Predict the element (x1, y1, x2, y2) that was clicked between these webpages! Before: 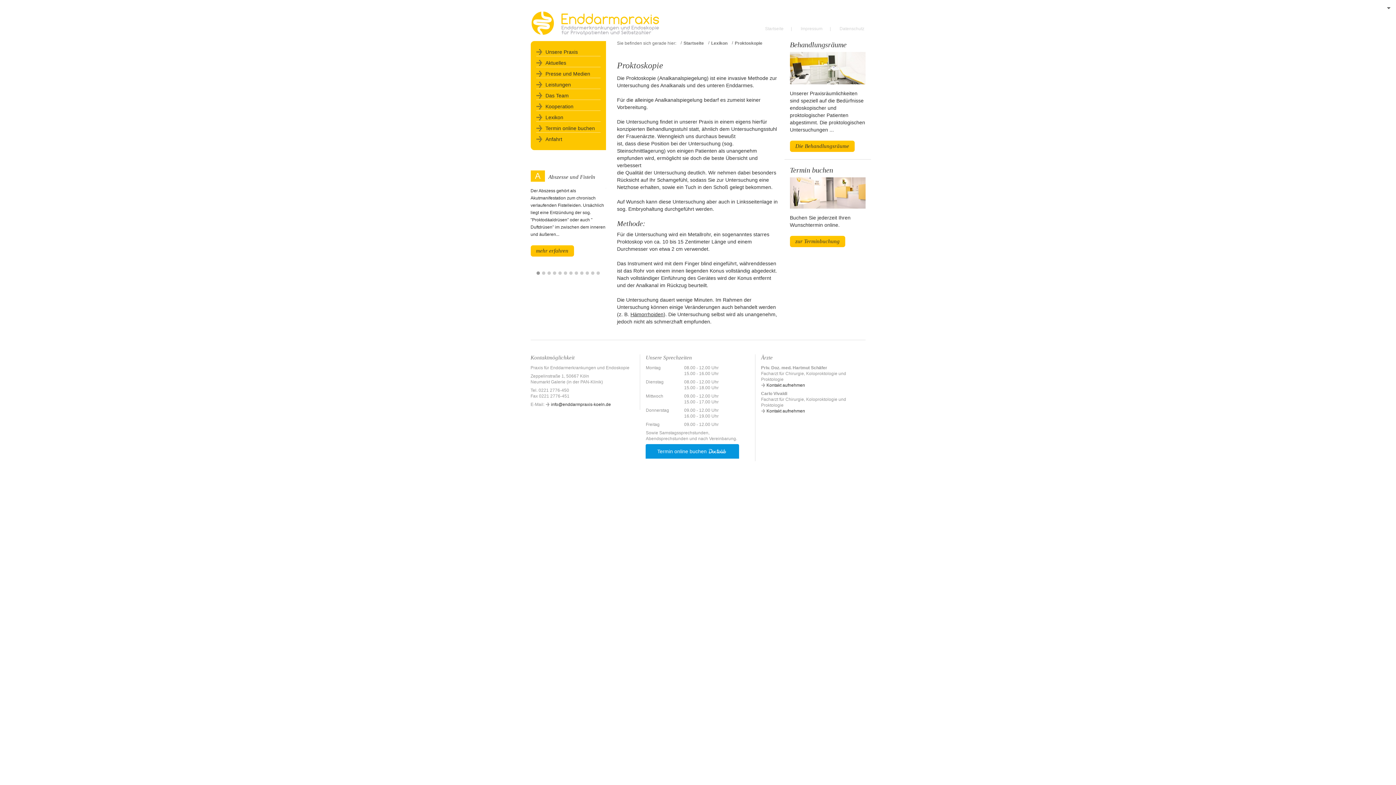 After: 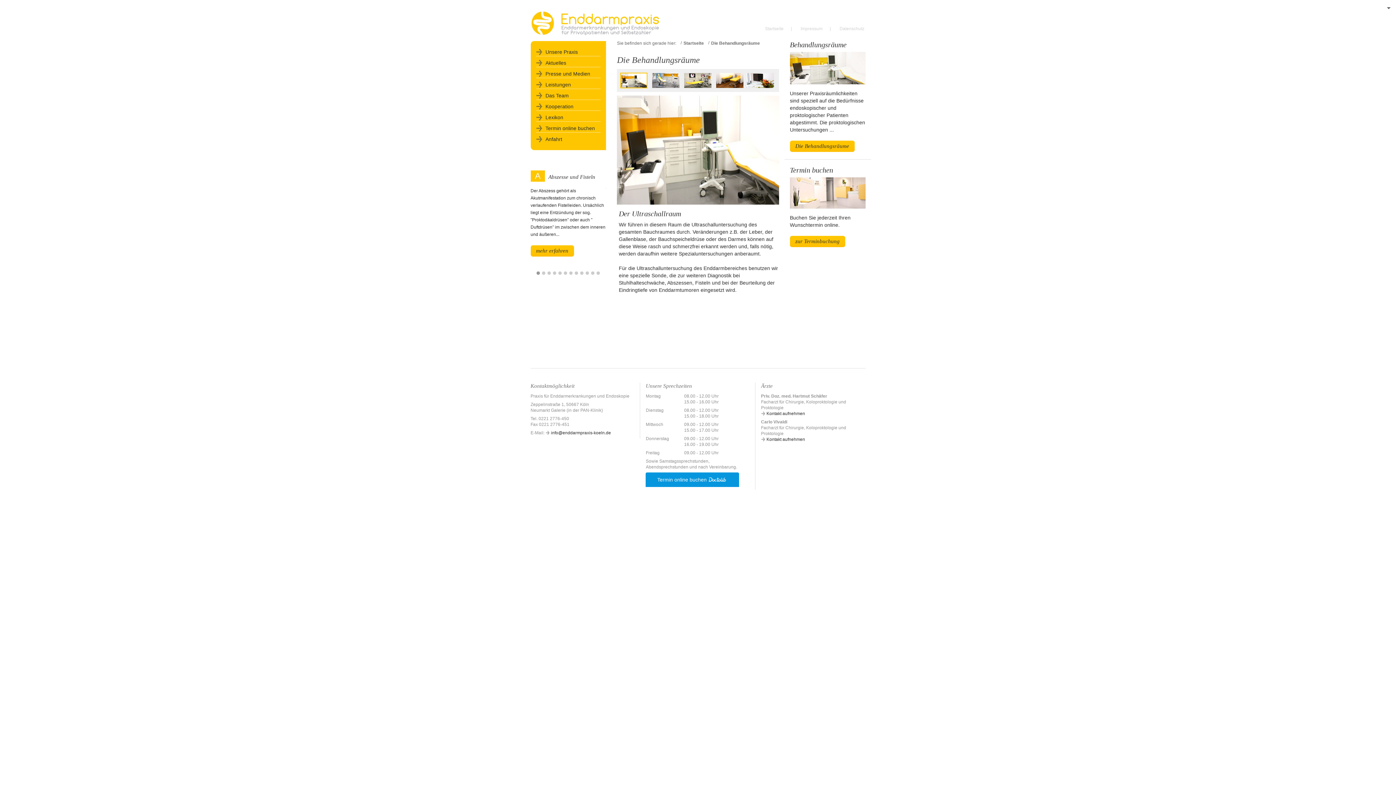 Action: bbox: (790, 140, 854, 152) label: Die Behandlungsräume